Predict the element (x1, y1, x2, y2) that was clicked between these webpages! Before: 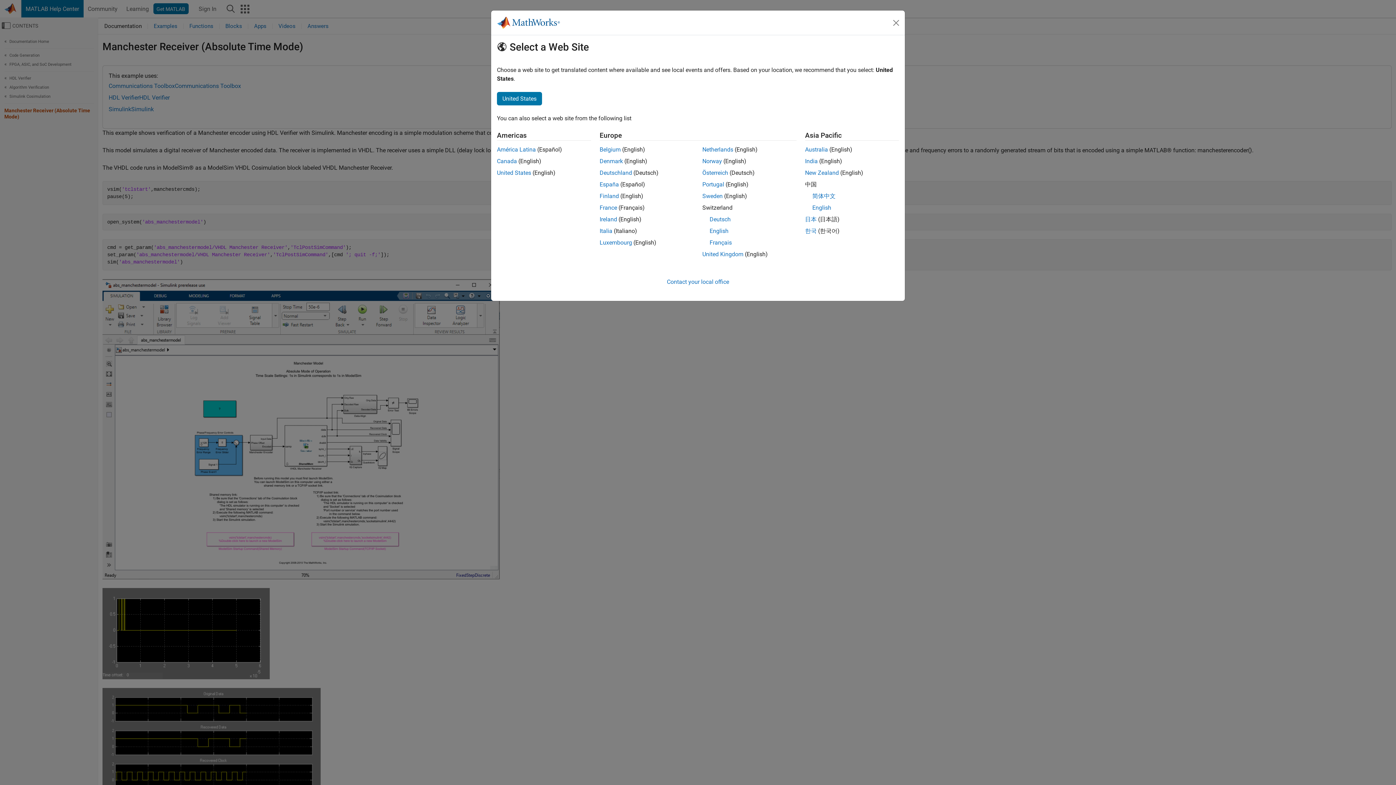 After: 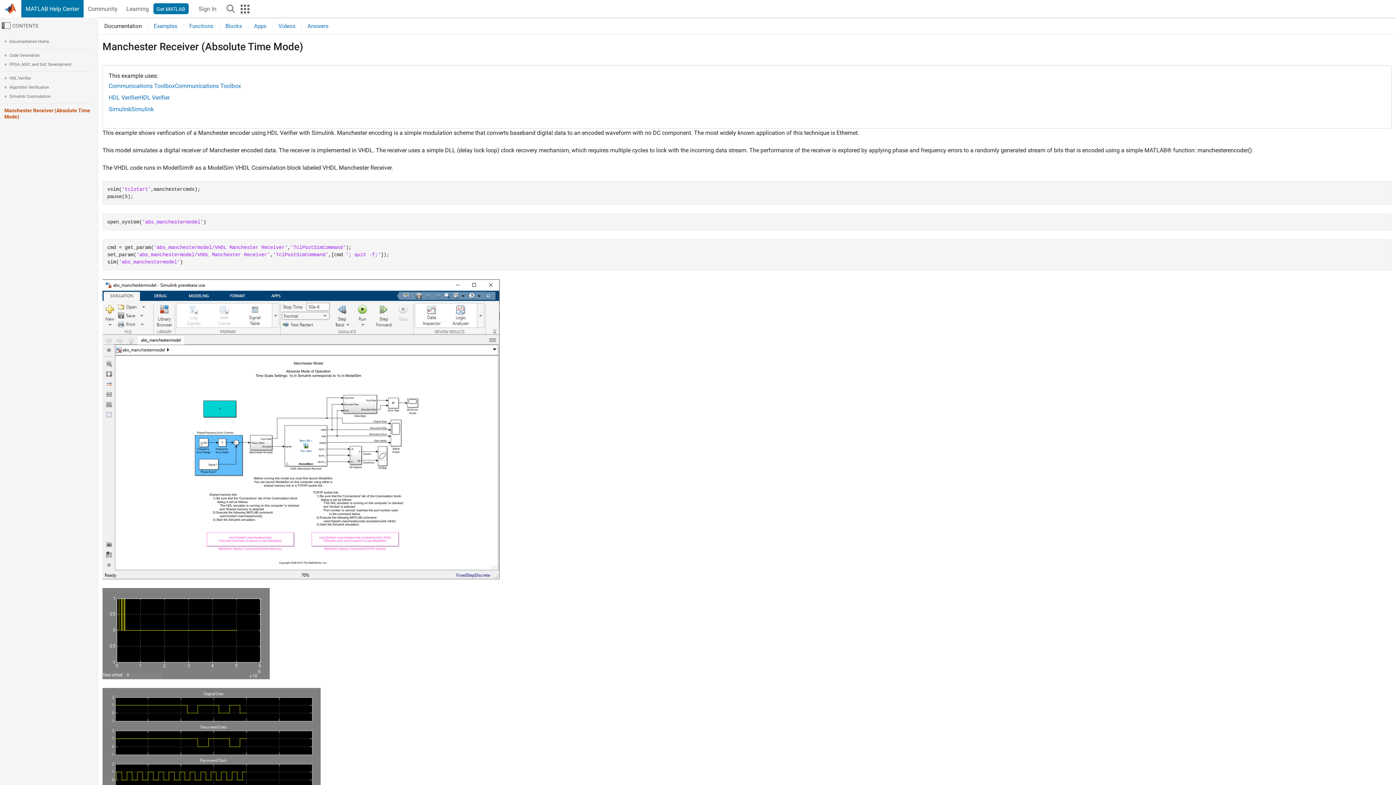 Action: bbox: (805, 169, 839, 176) label: New Zealand